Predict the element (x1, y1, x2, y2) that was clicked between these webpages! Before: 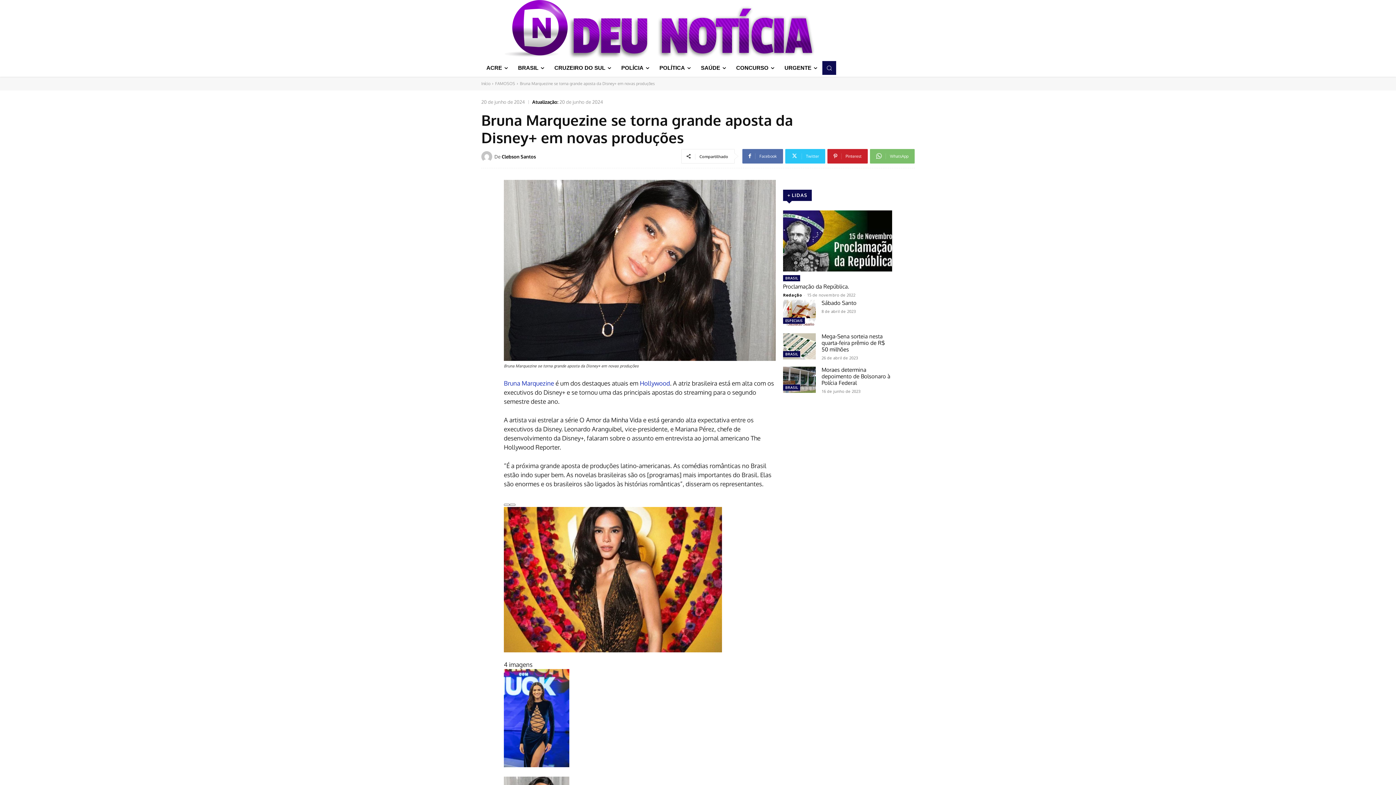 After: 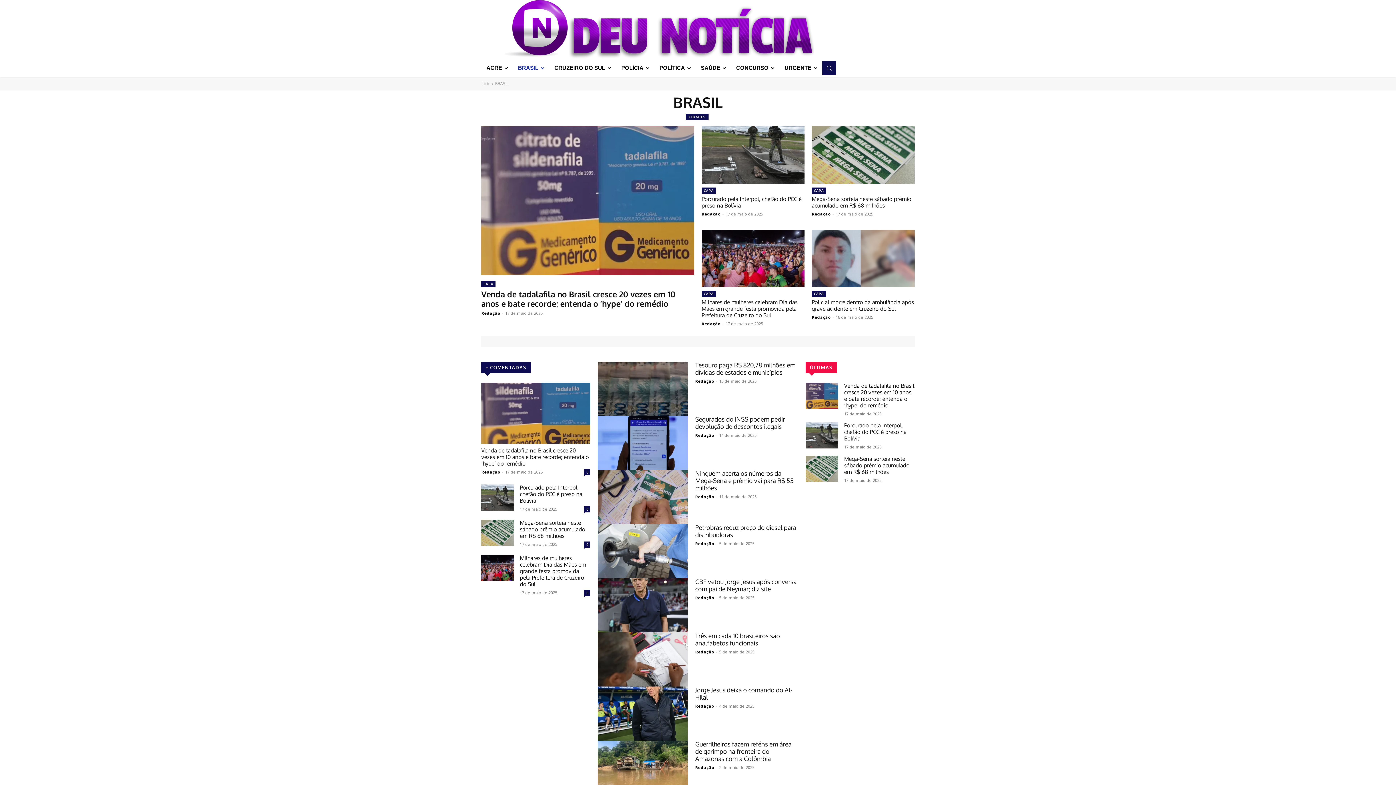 Action: bbox: (783, 275, 800, 281) label: BRASIL